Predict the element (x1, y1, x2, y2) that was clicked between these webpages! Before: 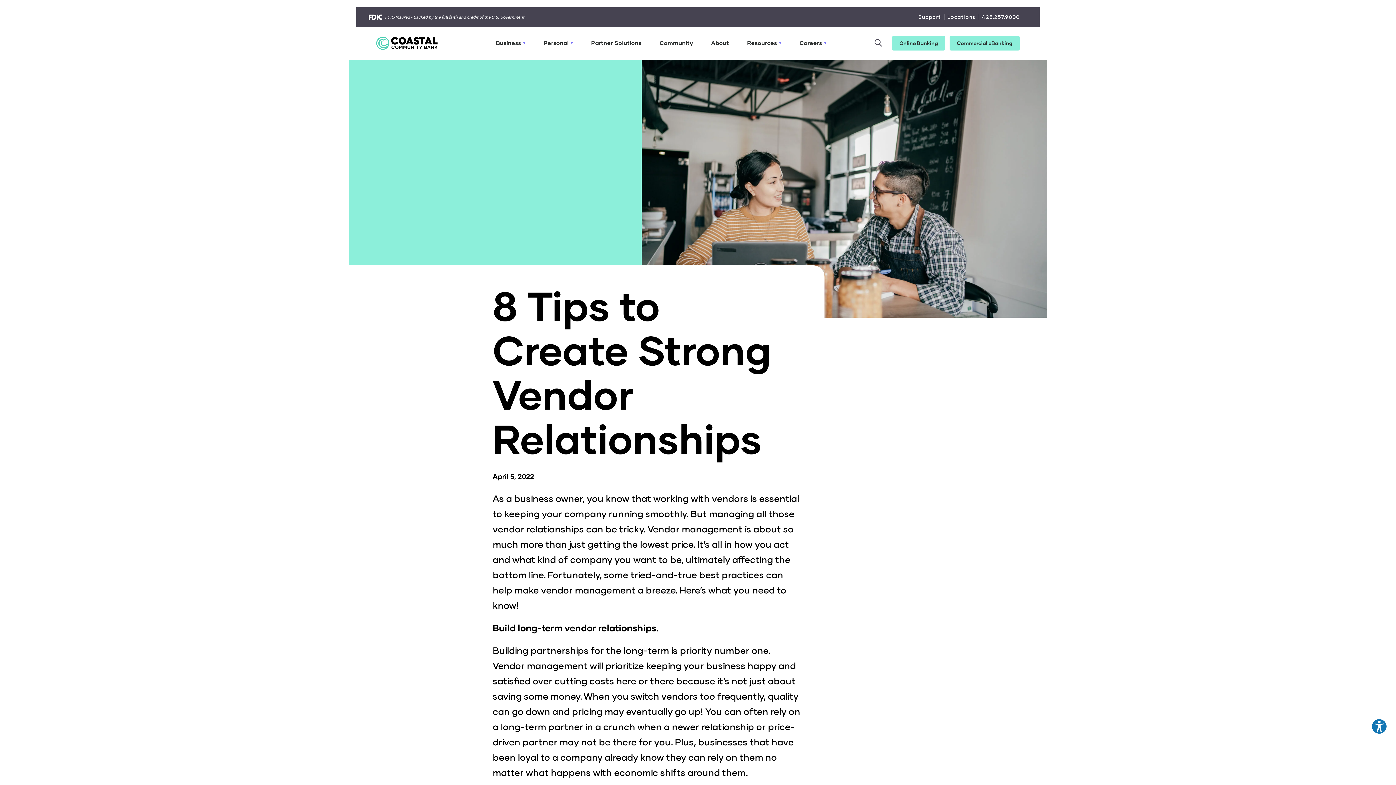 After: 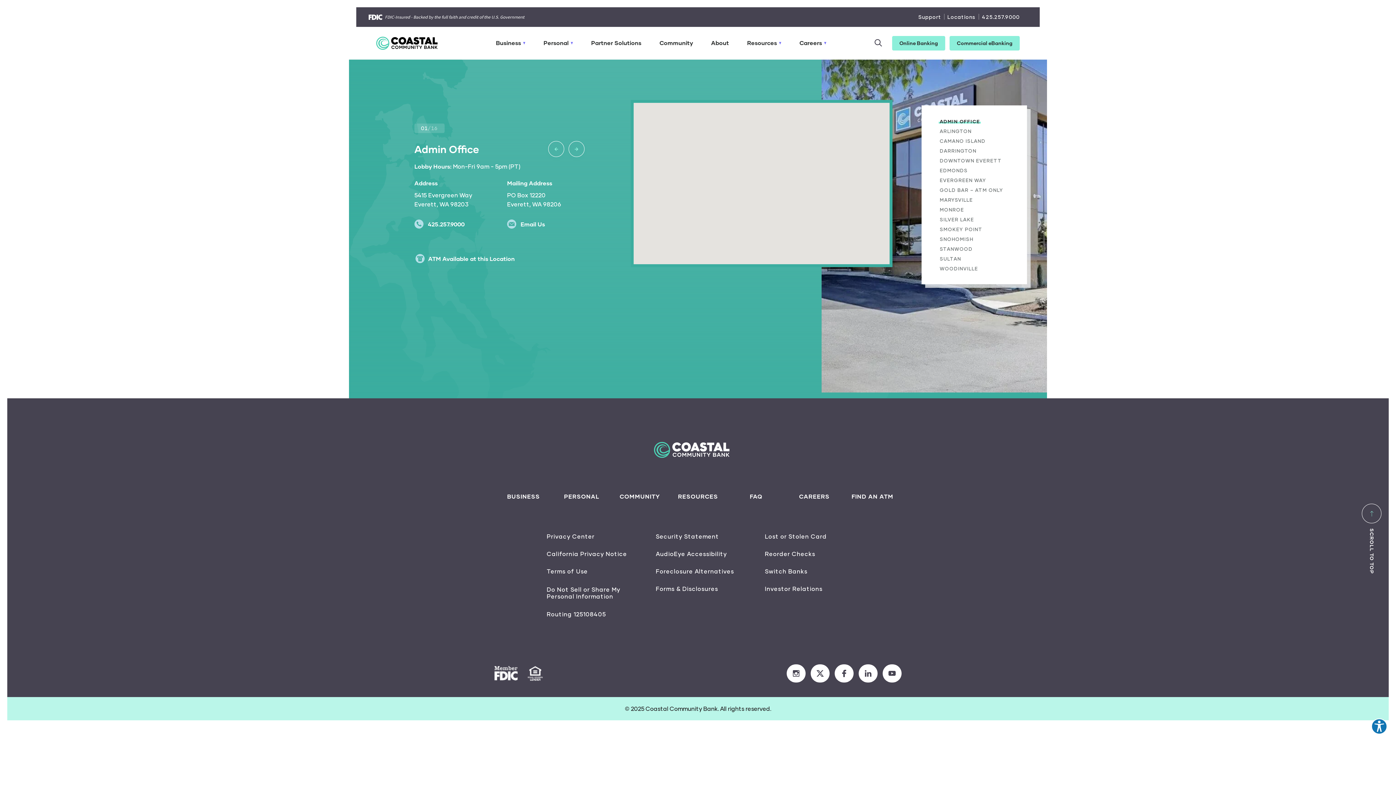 Action: label: Locations bbox: (947, 13, 976, 20)